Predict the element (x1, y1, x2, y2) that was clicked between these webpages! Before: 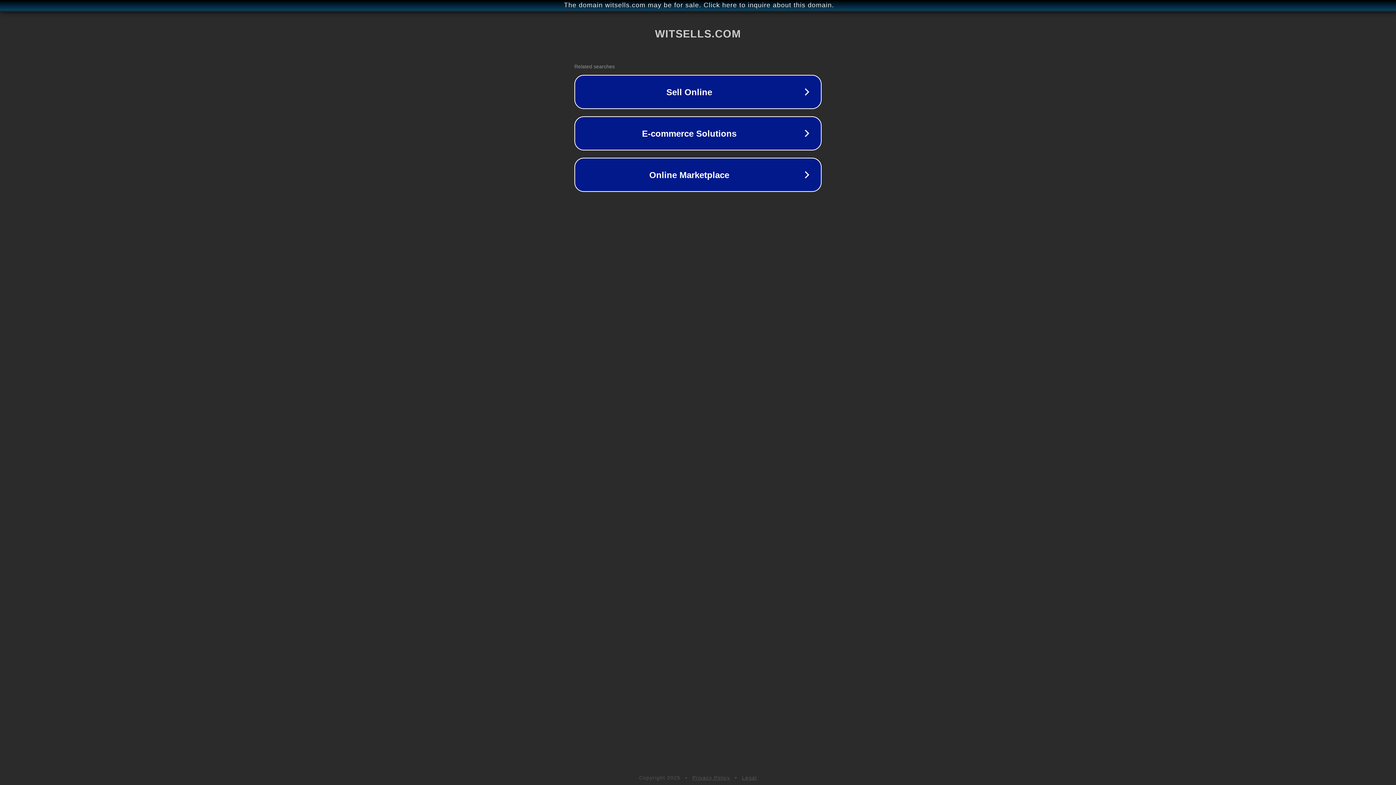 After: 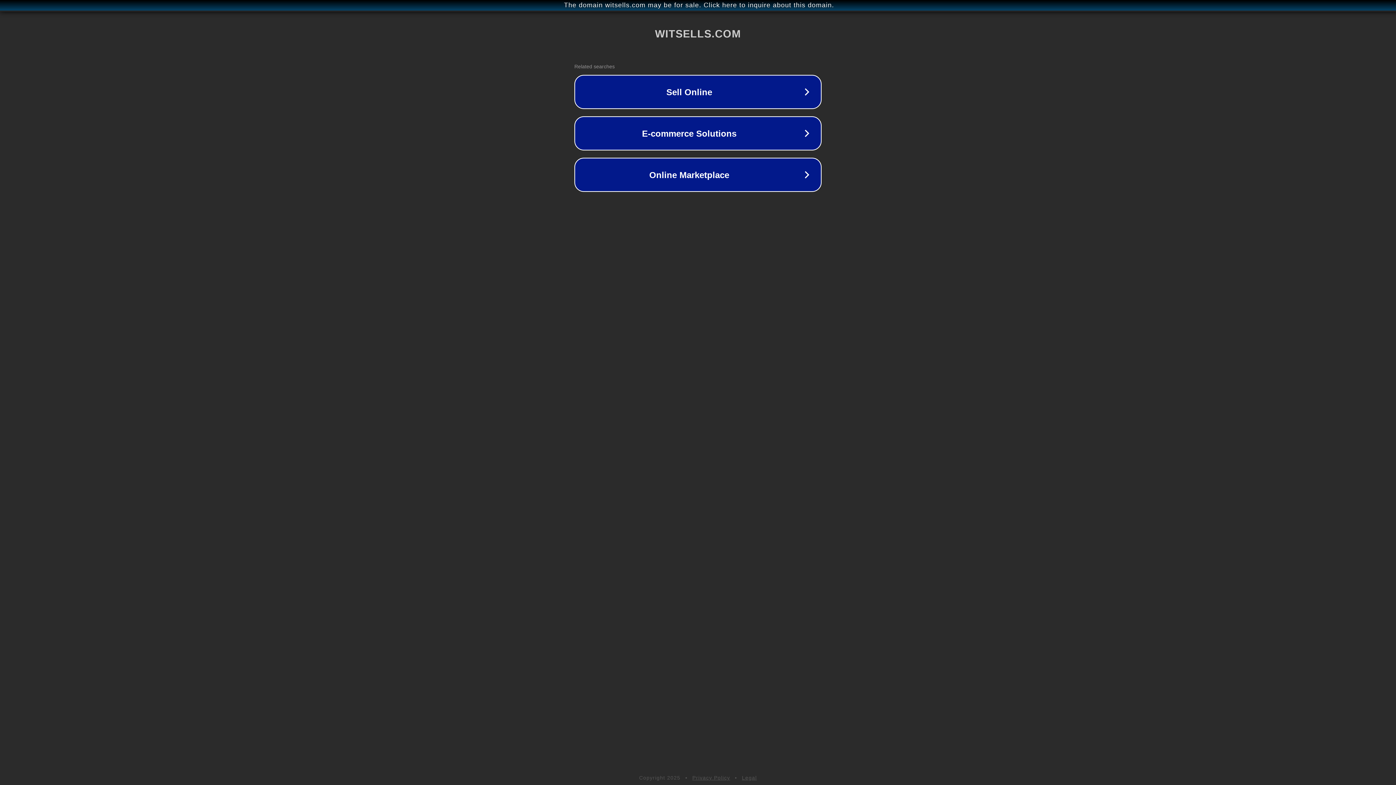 Action: bbox: (742, 775, 757, 781) label: Legal